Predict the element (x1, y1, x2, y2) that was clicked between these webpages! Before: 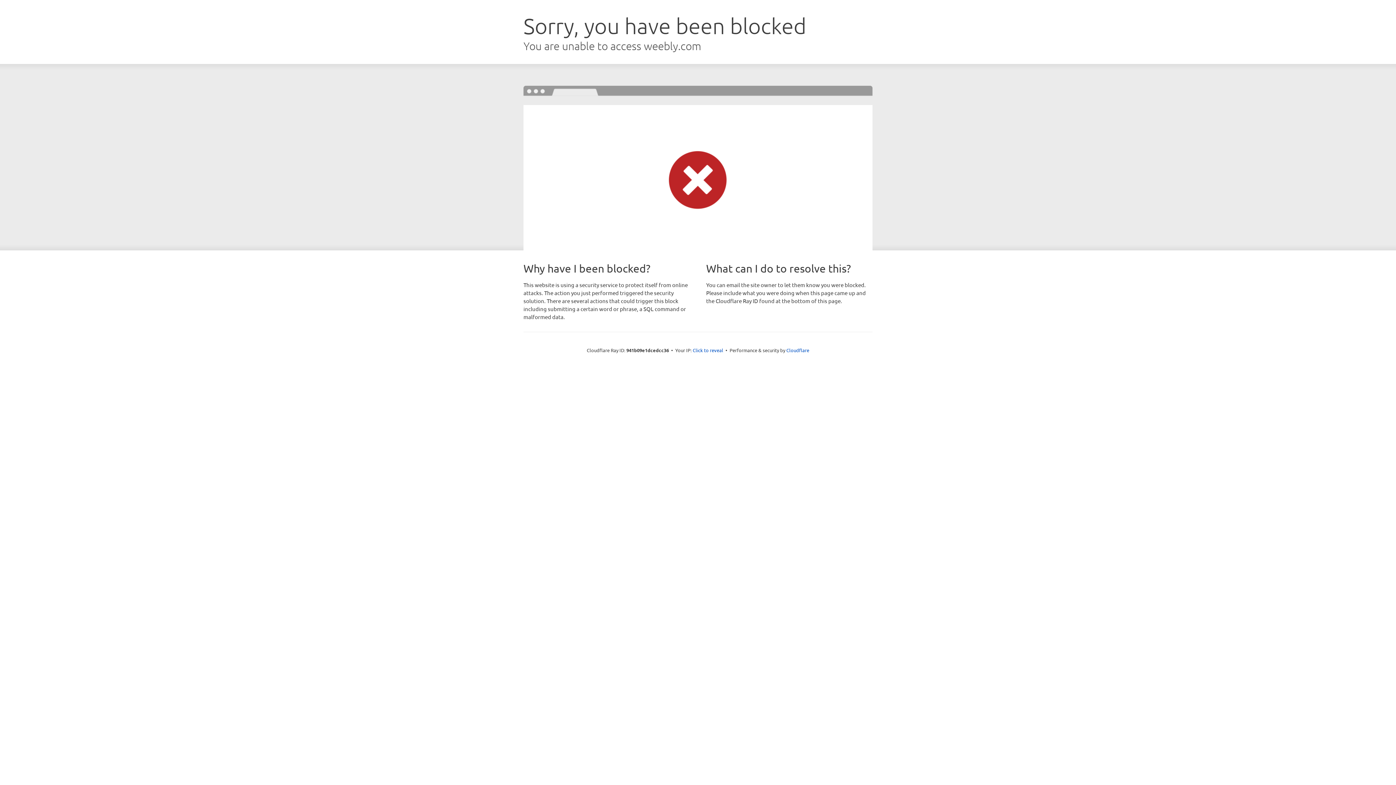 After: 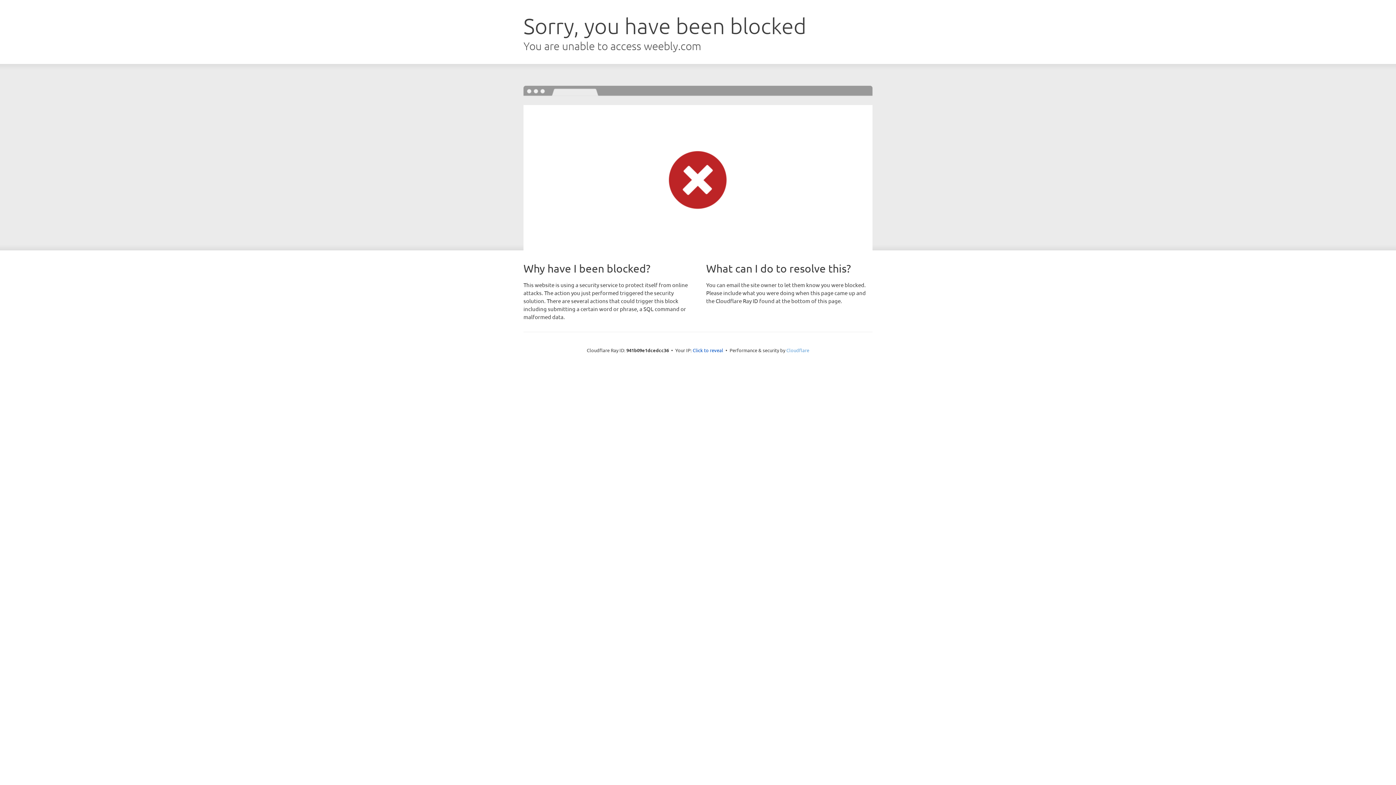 Action: label: Cloudflare bbox: (786, 347, 809, 353)